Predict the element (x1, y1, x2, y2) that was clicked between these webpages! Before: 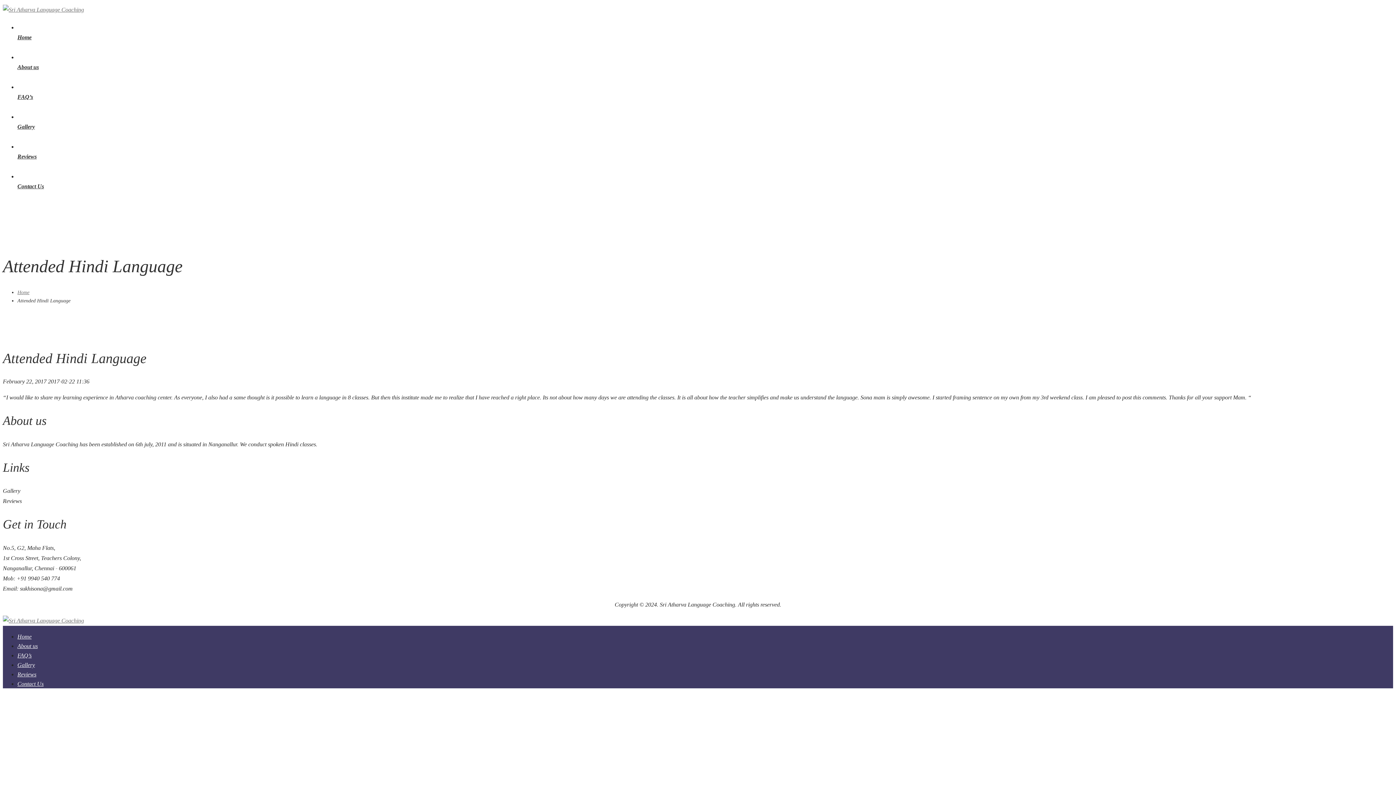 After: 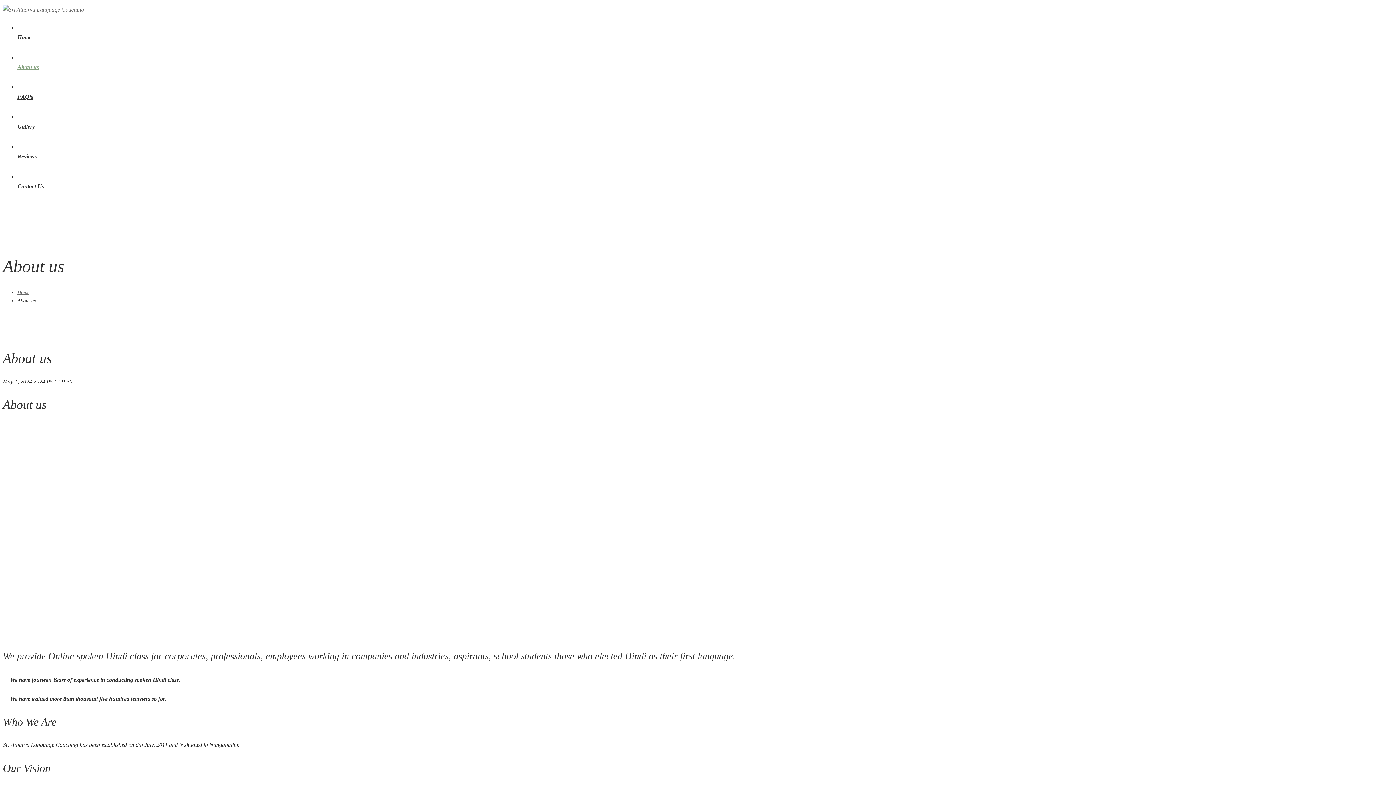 Action: label: About us bbox: (17, 642, 1393, 650)